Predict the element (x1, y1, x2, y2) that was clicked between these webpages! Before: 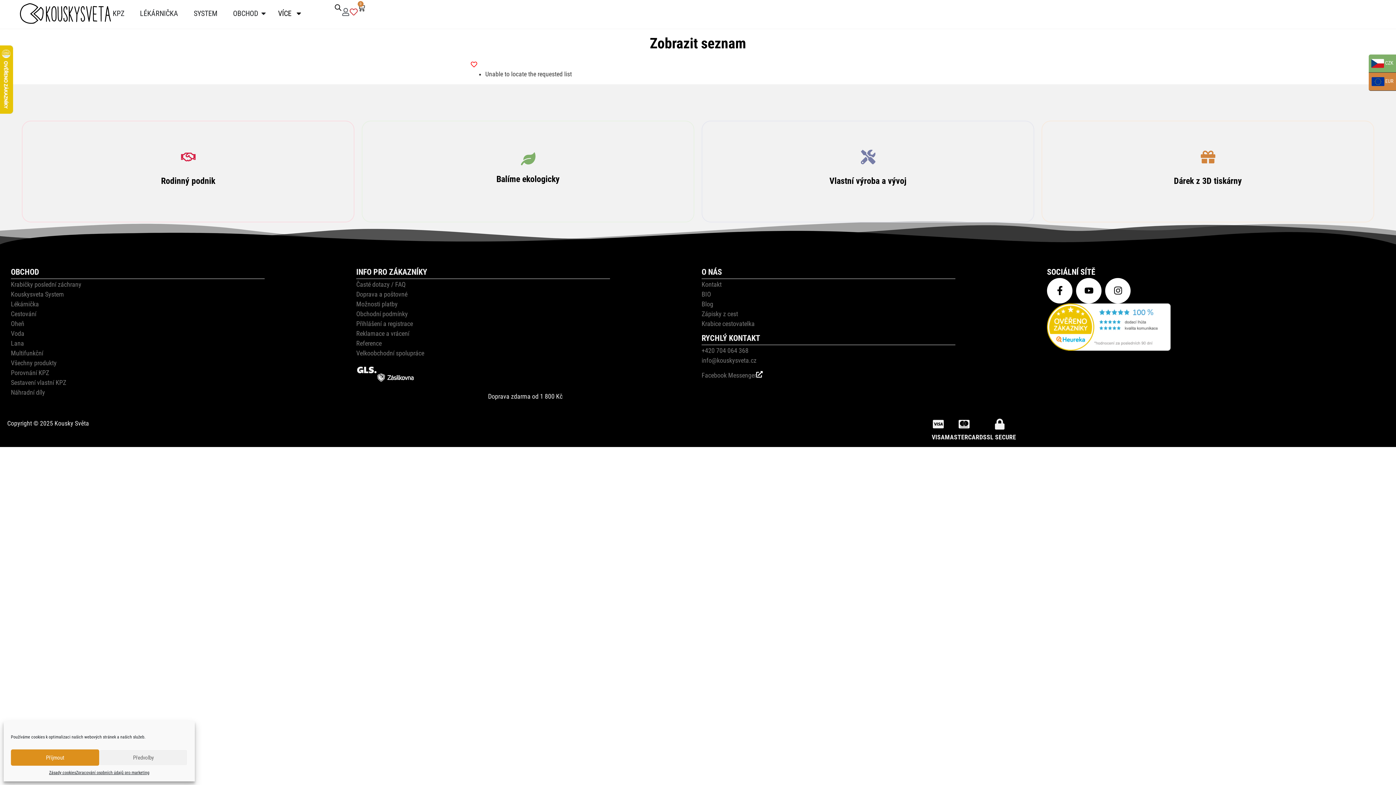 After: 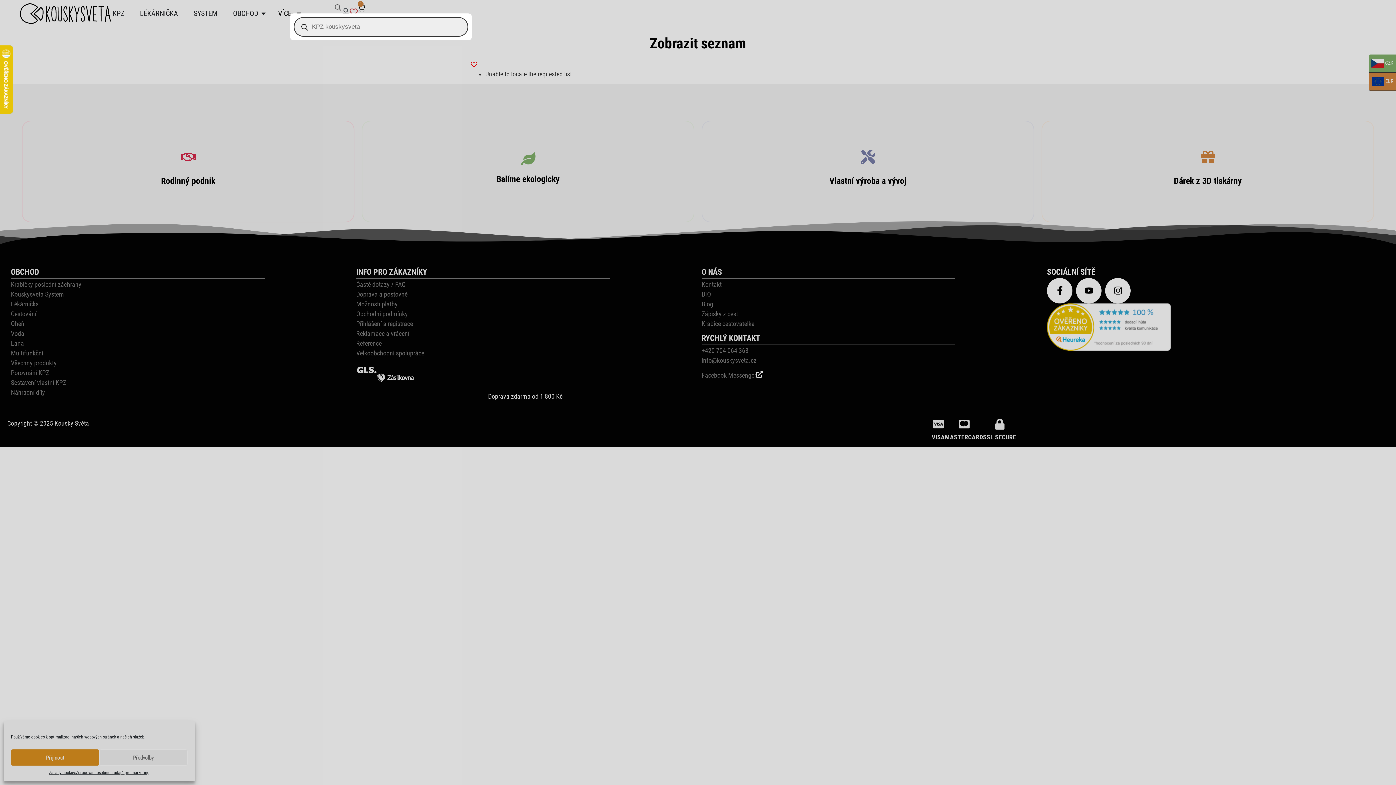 Action: bbox: (334, 3, 341, 10)